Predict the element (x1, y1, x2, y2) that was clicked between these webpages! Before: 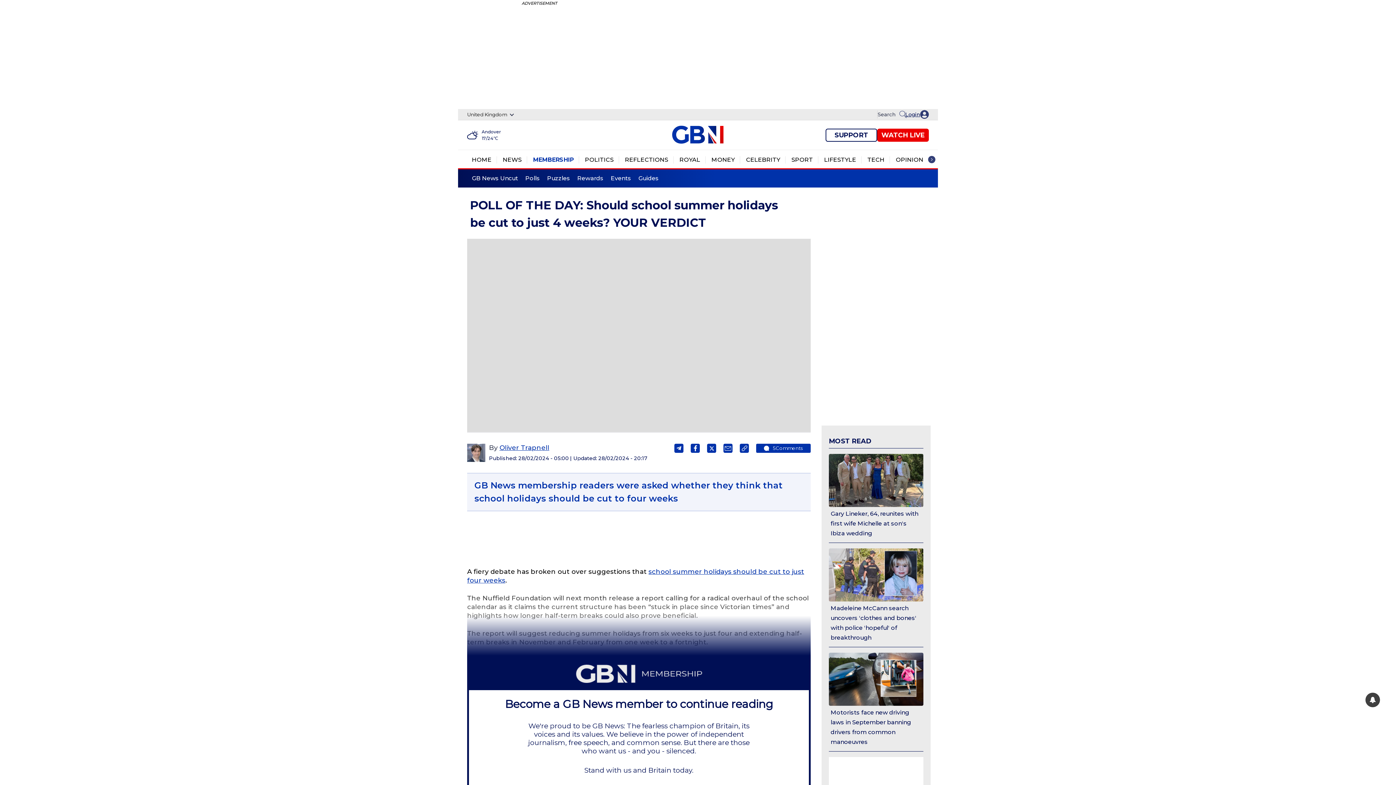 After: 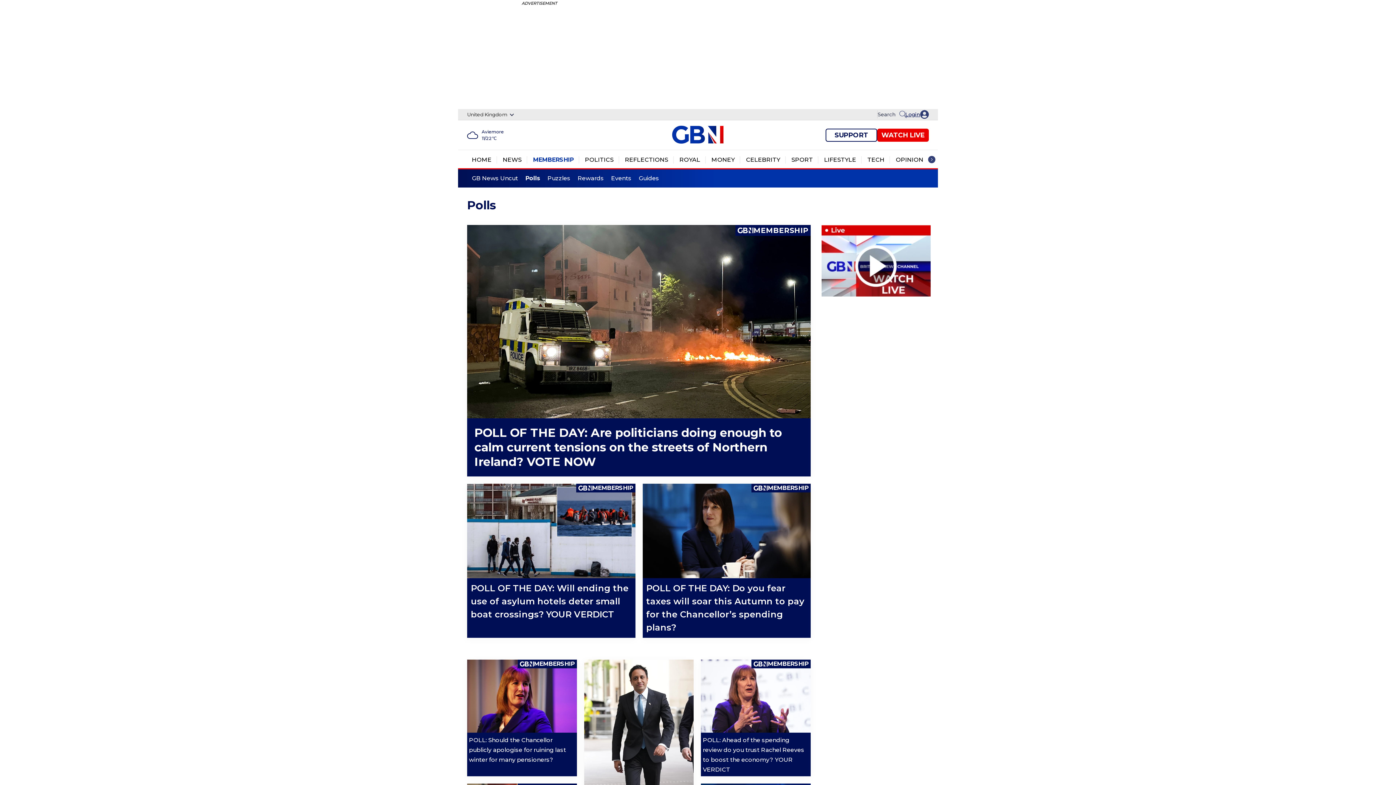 Action: bbox: (525, 174, 540, 182) label: Polls